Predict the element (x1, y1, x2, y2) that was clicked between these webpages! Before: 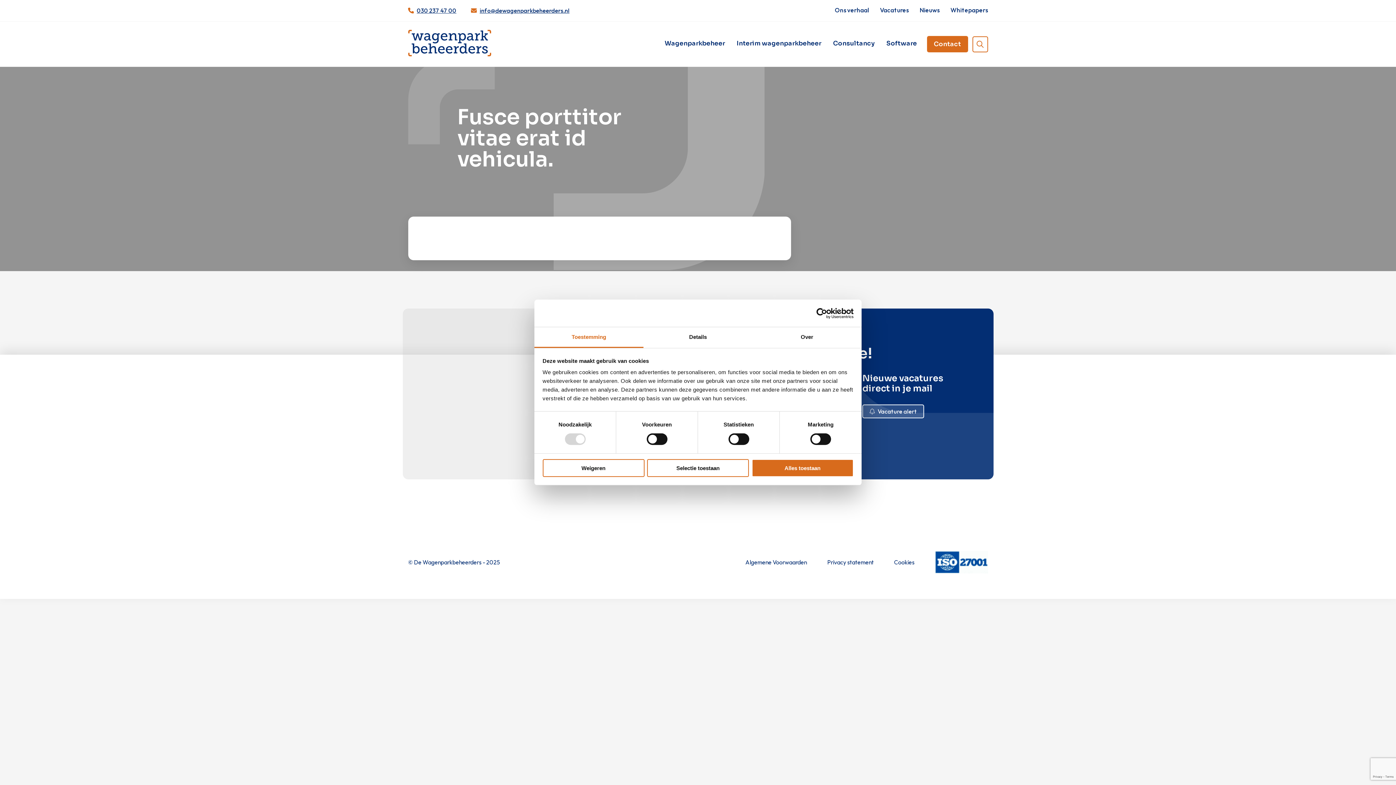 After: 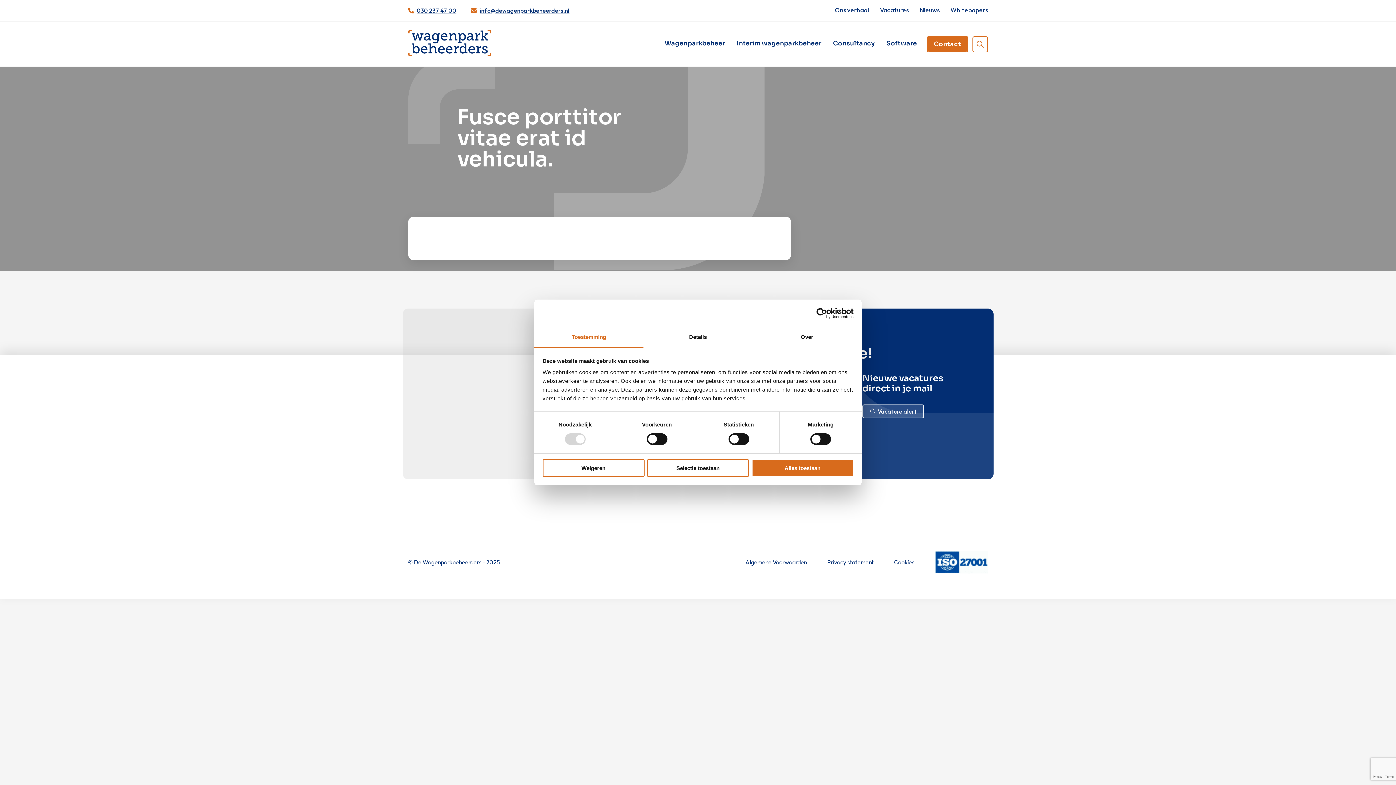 Action: bbox: (790, 307, 853, 318) label: Usercentrics Cookiebot - opens in a new window